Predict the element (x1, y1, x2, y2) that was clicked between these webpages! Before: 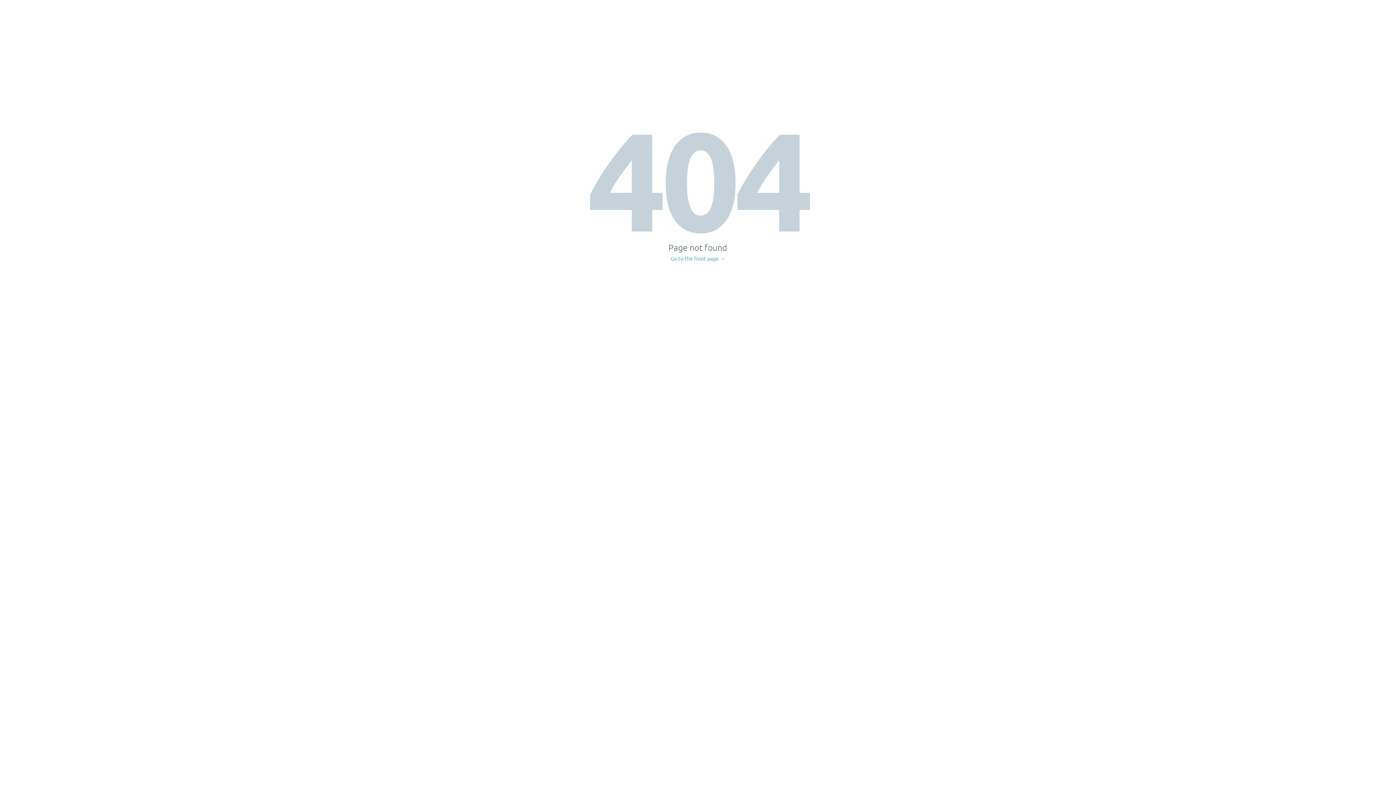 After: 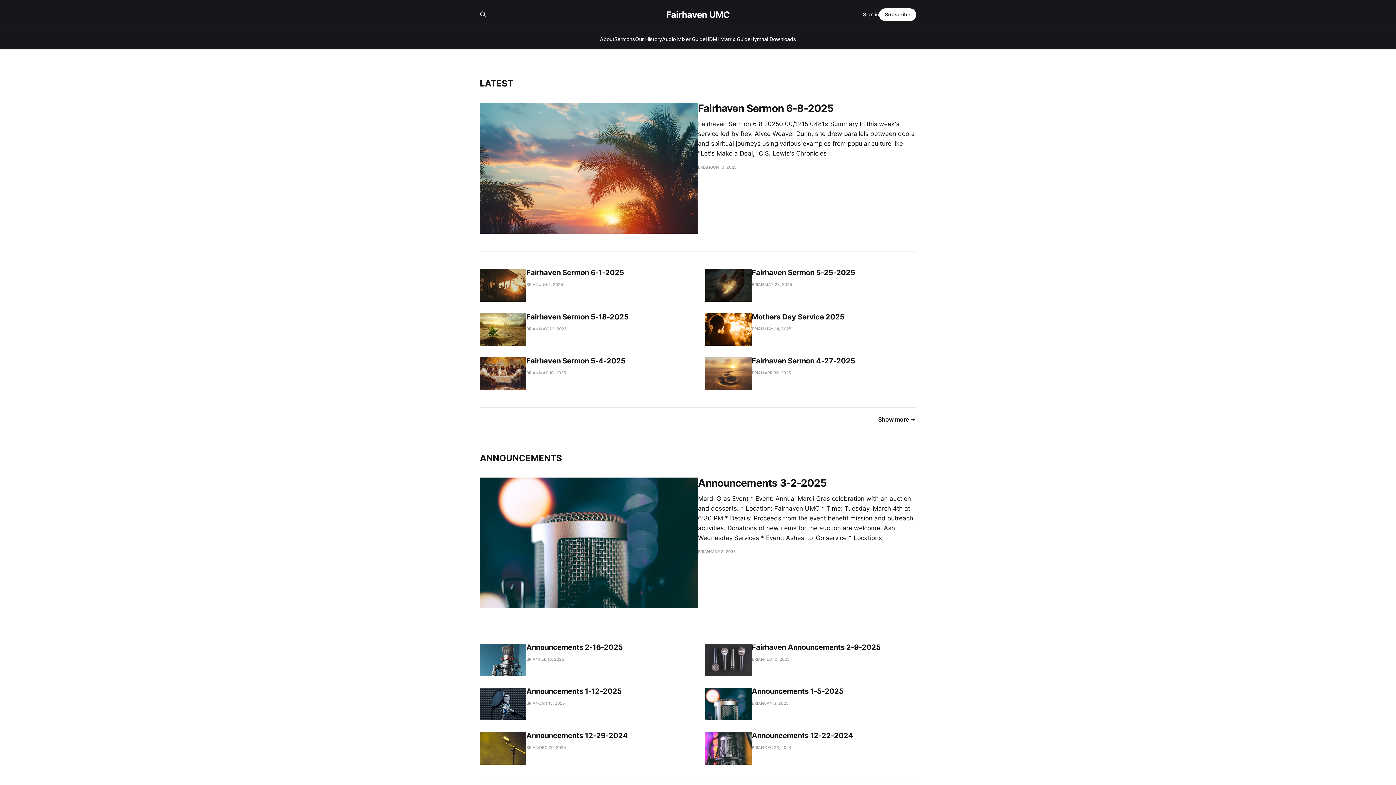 Action: bbox: (671, 256, 725, 261) label: Go to the front page →